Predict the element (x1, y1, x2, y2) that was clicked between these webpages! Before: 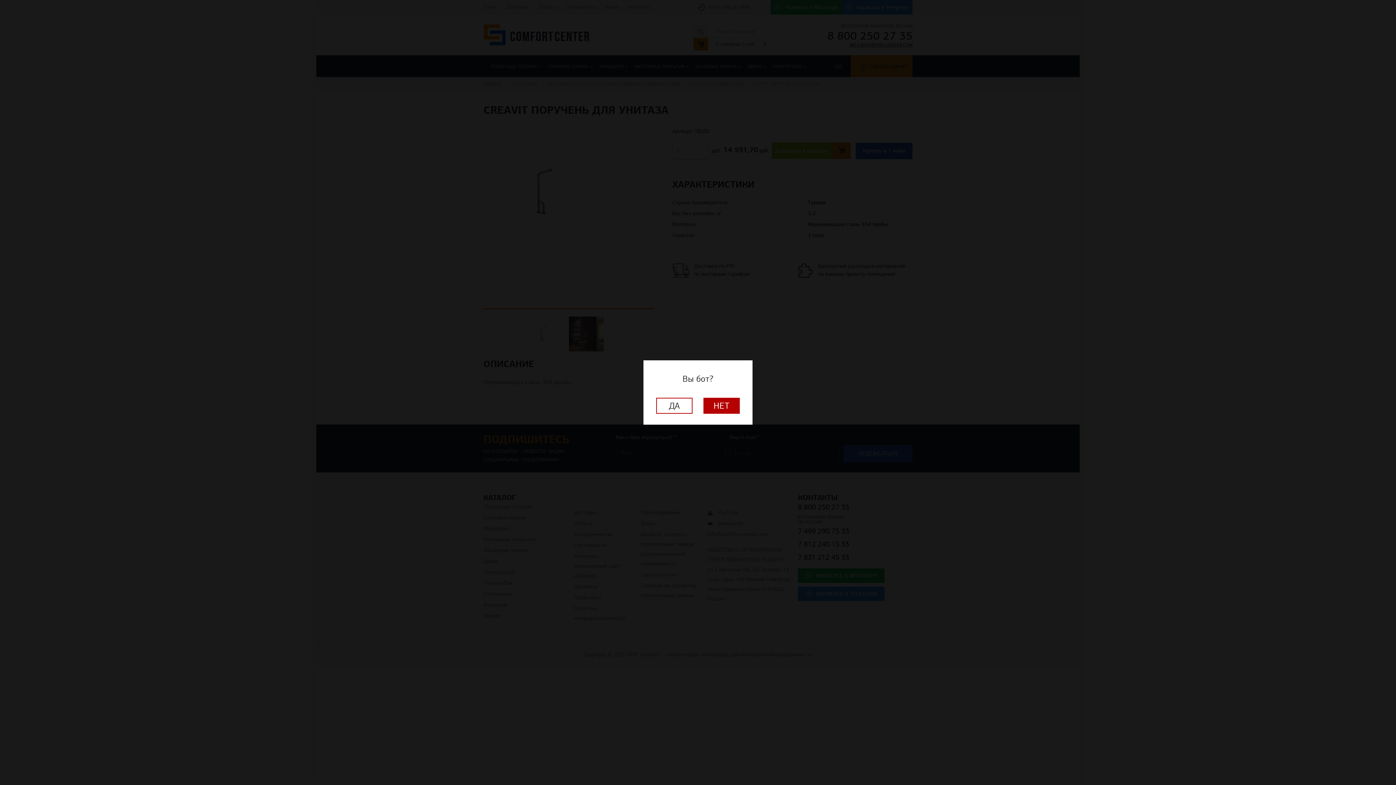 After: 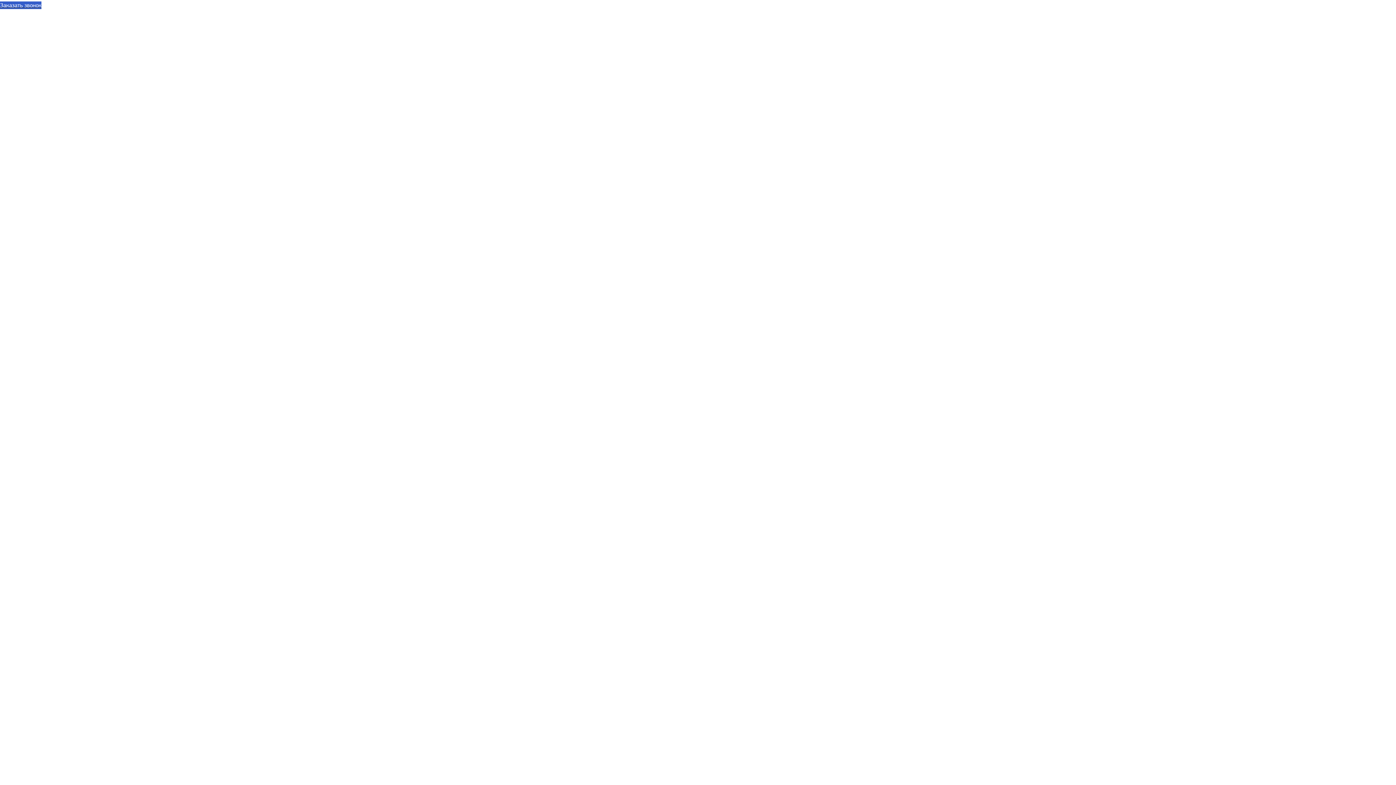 Action: bbox: (656, 398, 692, 414) label: ДА